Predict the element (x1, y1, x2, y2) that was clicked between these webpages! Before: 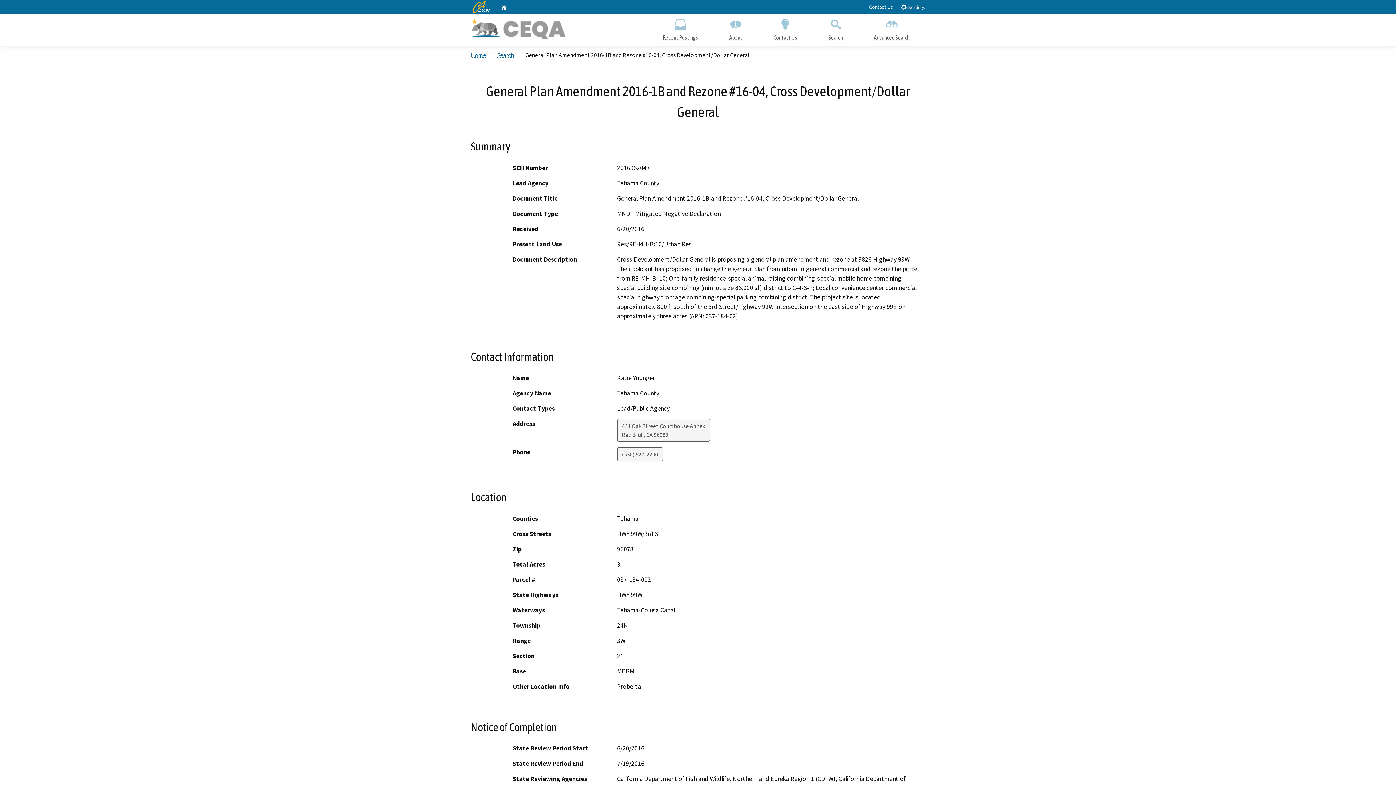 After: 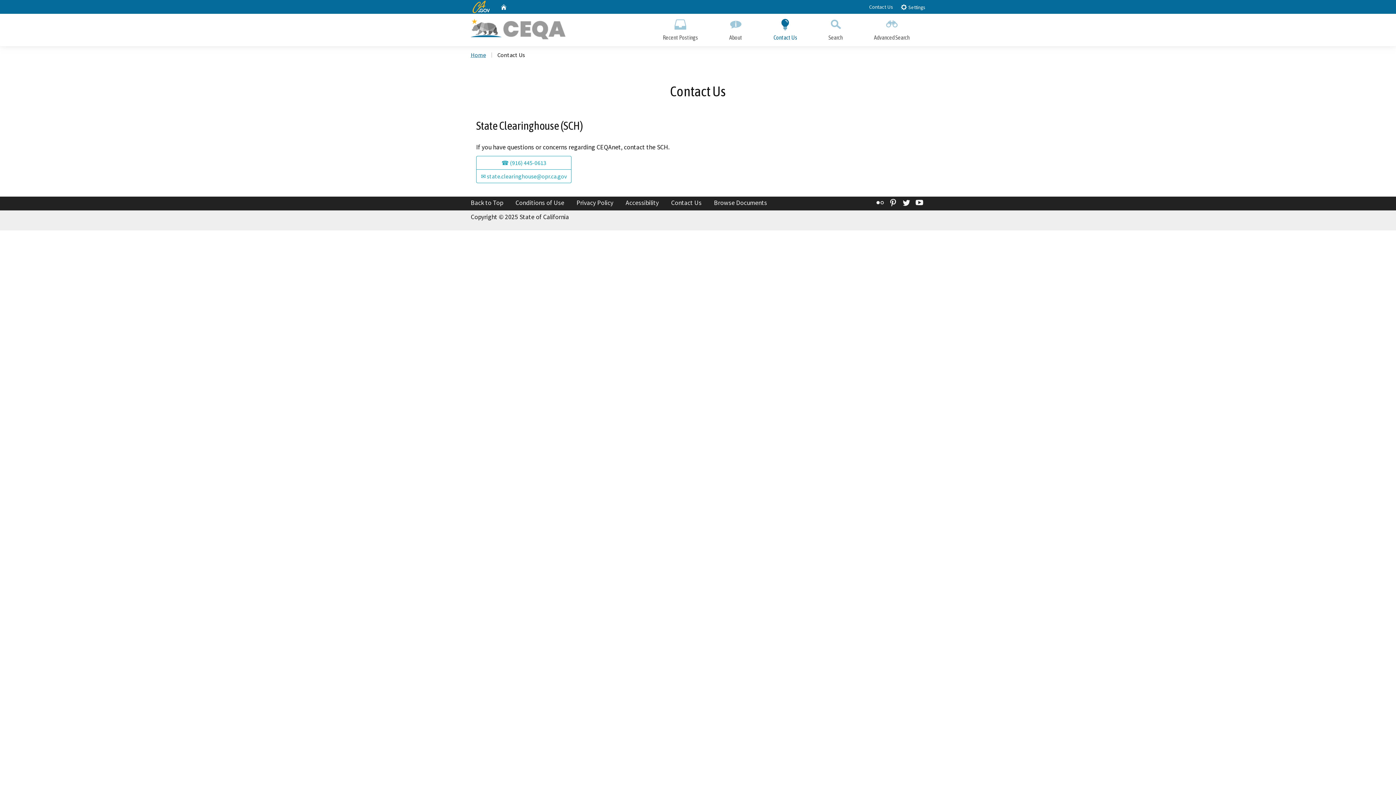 Action: bbox: (869, 3, 893, 10) label: Contact Us